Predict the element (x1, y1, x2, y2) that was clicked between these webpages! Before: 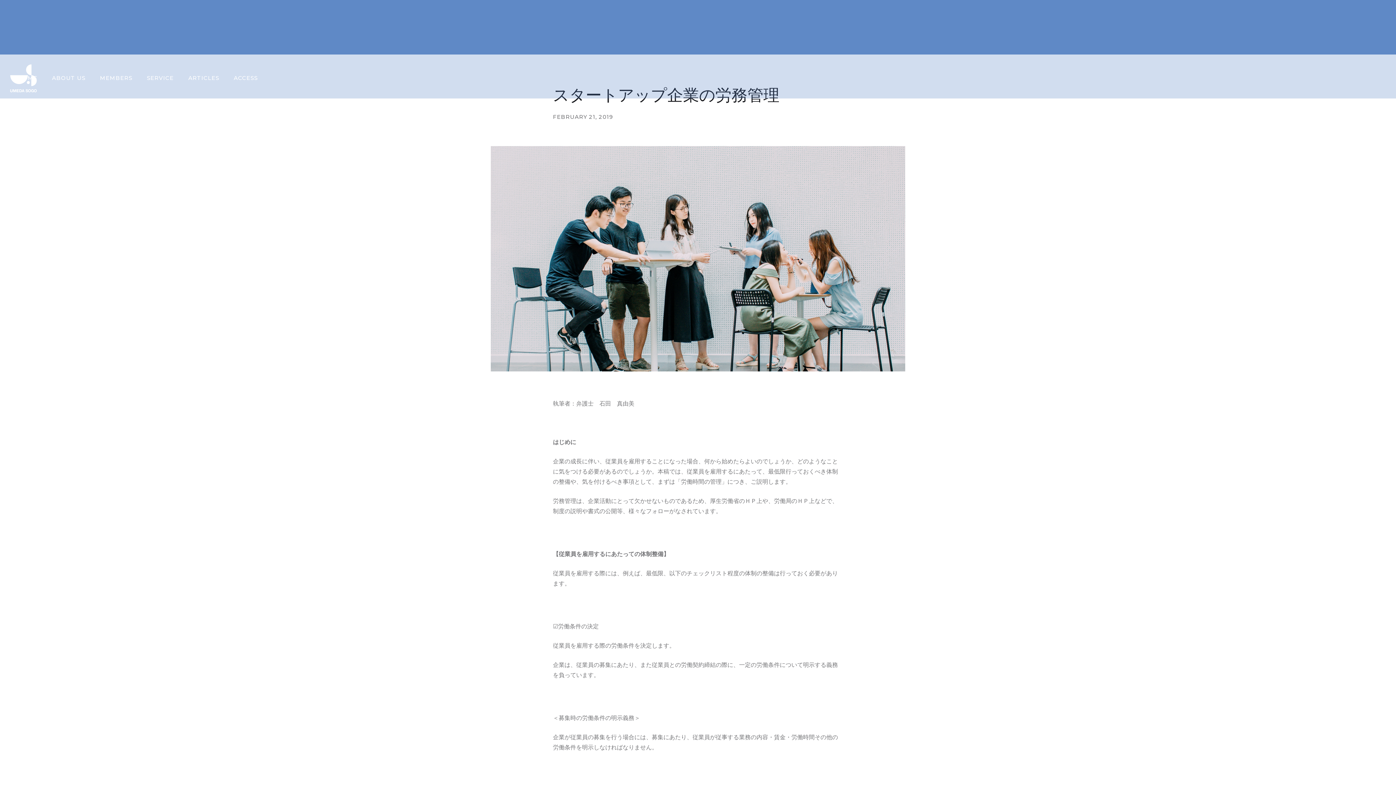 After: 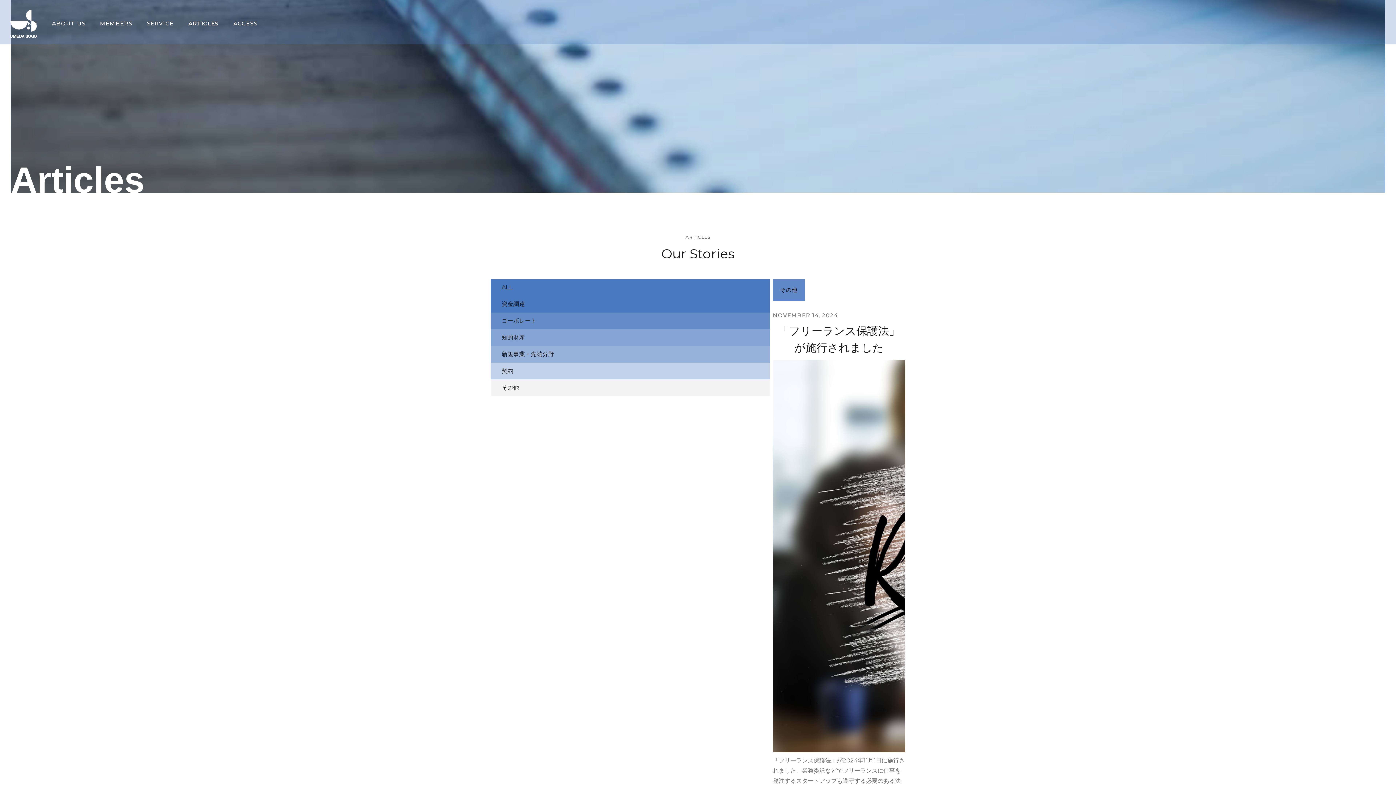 Action: bbox: (181, 71, 226, 85) label: ARTICLES